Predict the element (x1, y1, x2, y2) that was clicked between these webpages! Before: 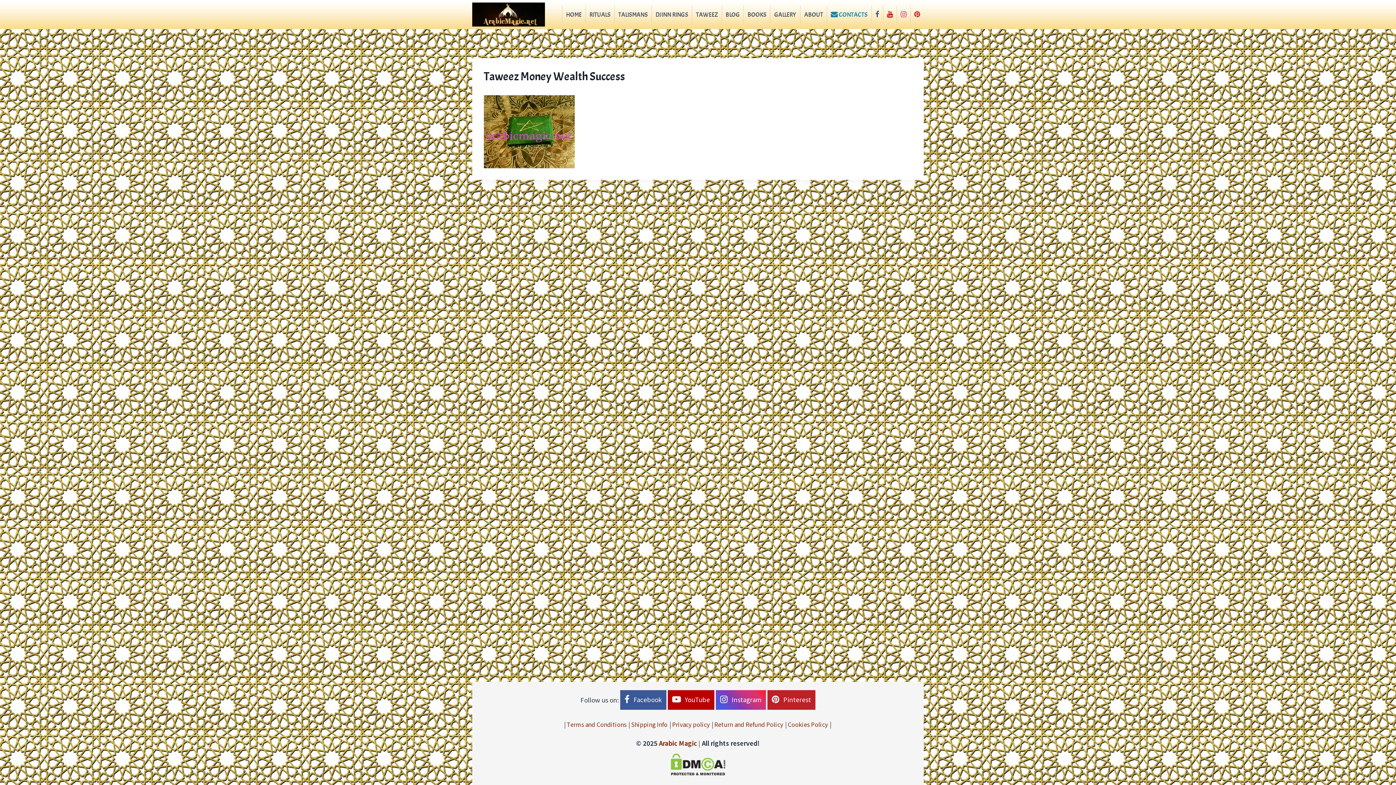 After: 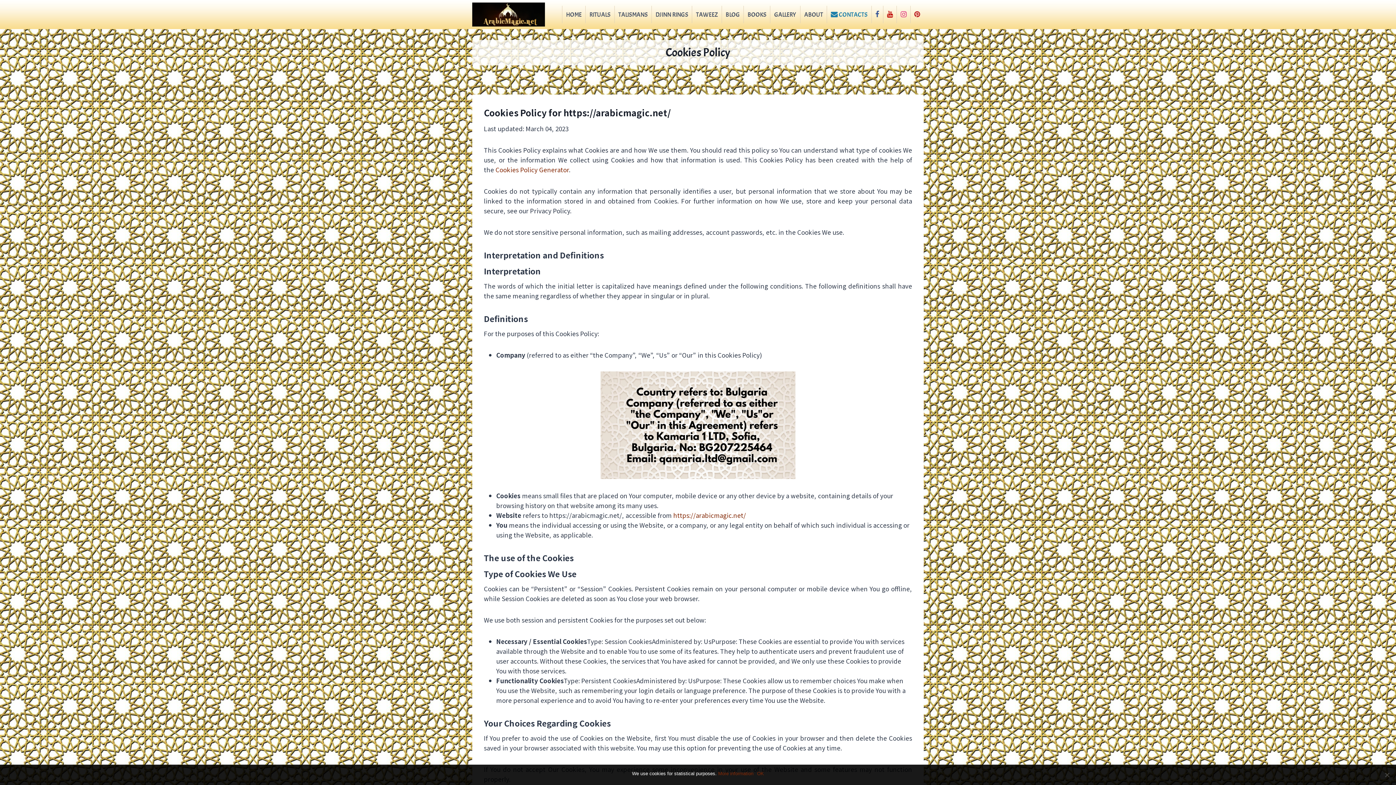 Action: bbox: (787, 718, 828, 731) label: Cookies Policy